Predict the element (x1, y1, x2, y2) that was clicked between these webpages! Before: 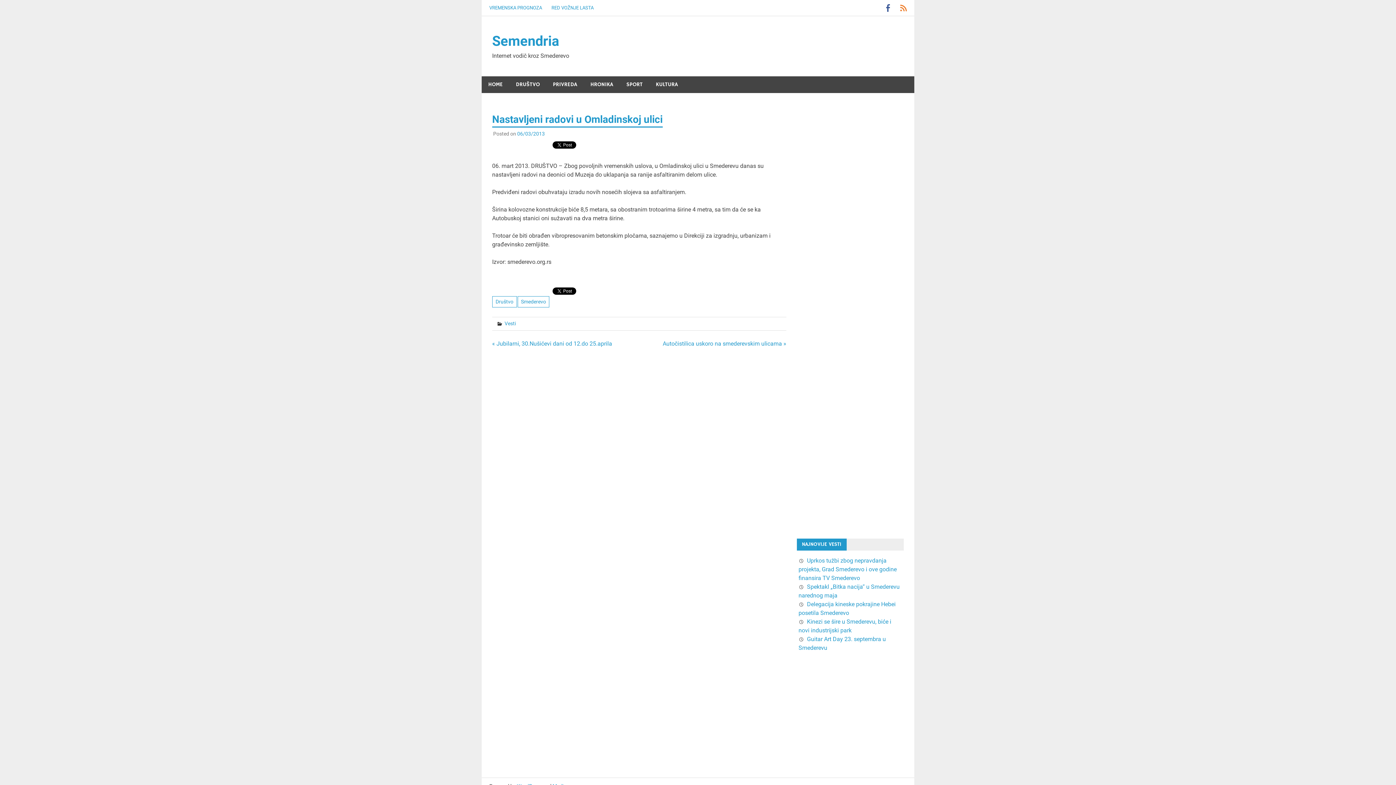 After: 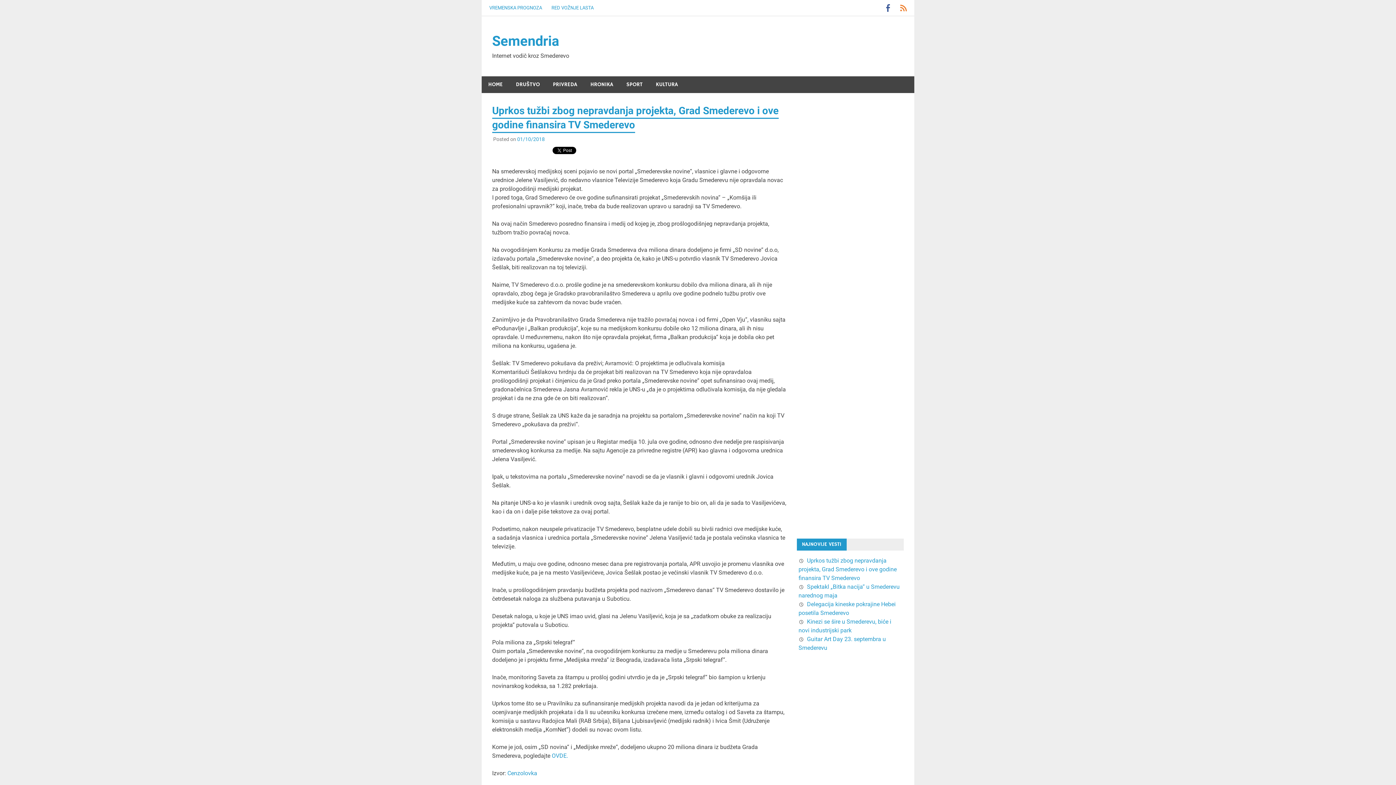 Action: bbox: (798, 557, 896, 581) label: Uprkos tužbi zbog nepravdanja projekta, Grad Smederevo i ove godine finansira TV Smederevo